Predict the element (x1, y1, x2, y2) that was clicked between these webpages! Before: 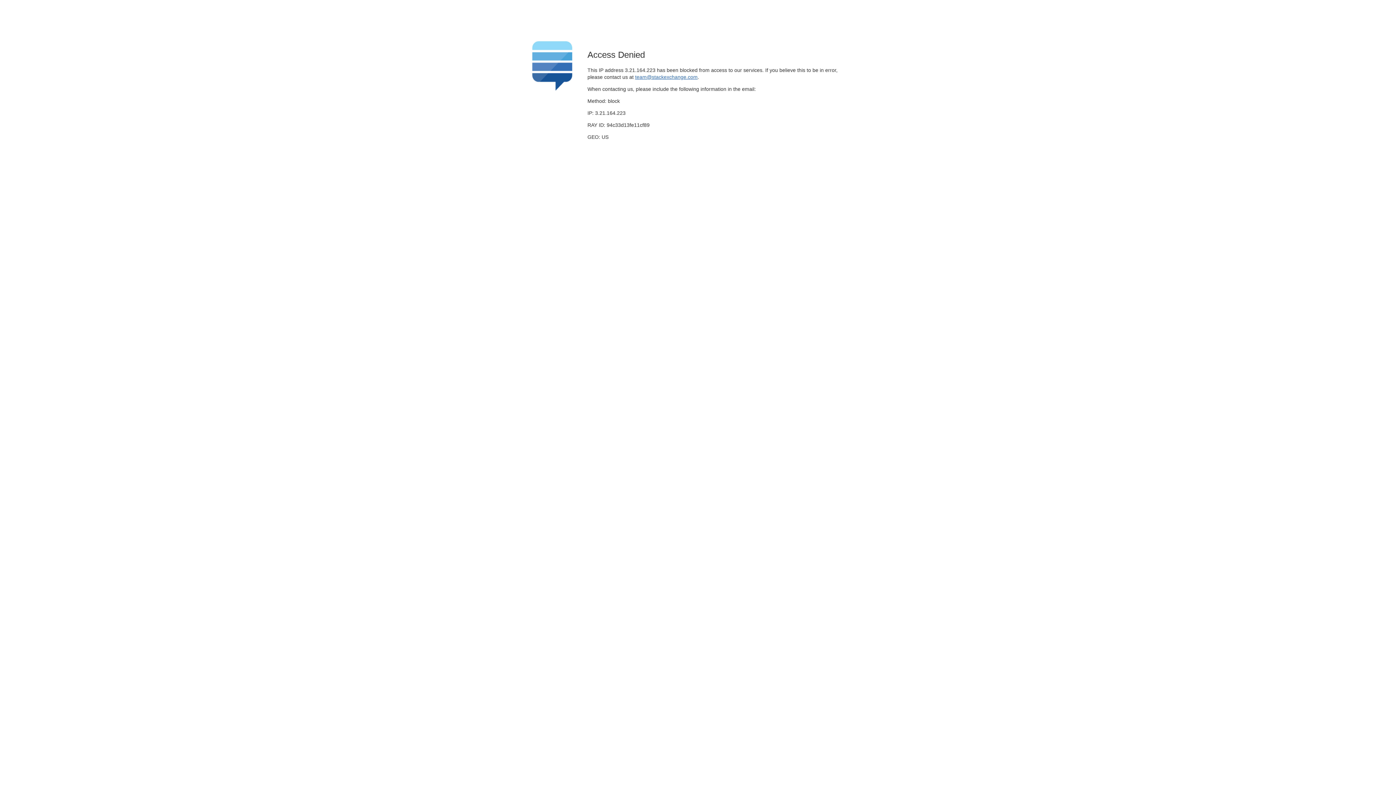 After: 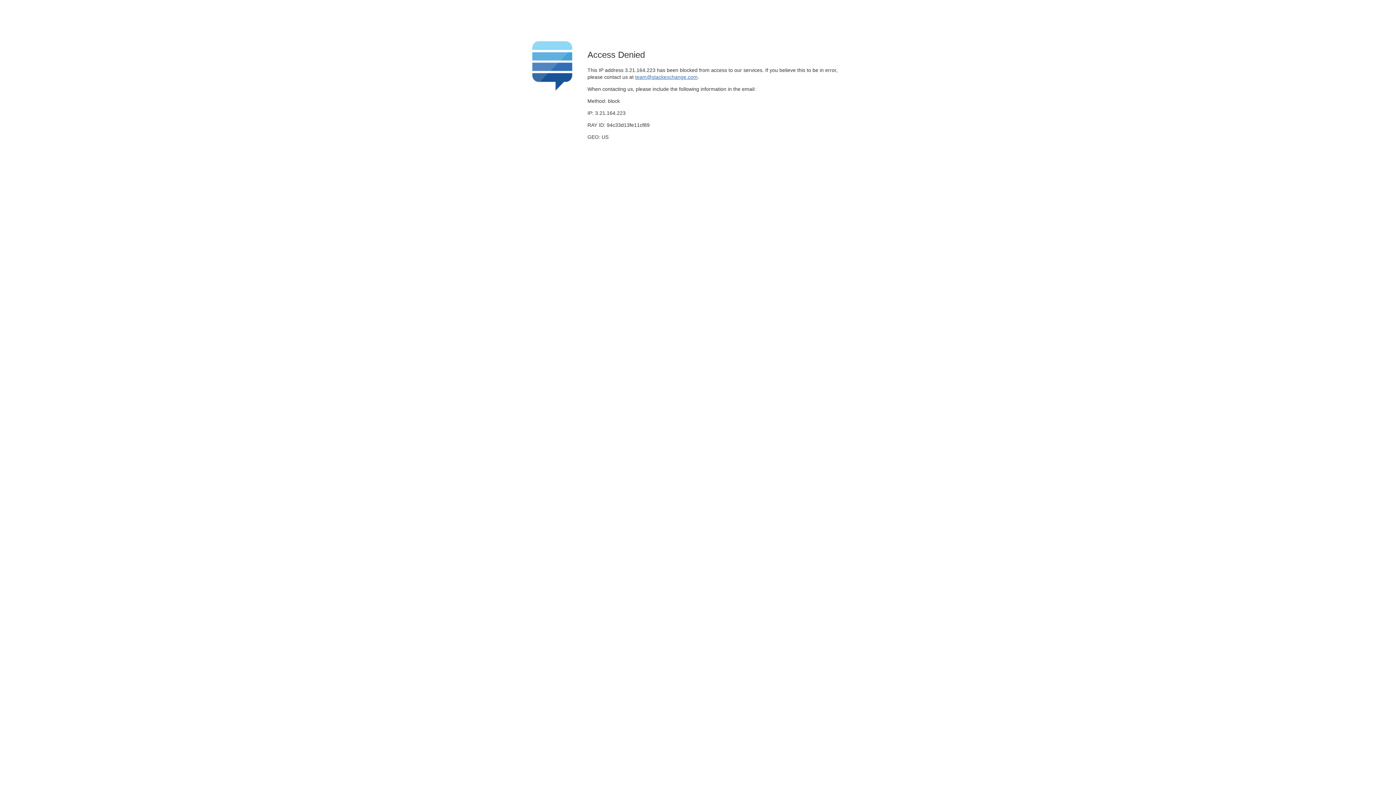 Action: bbox: (635, 74, 697, 79) label: team@stackexchange.com